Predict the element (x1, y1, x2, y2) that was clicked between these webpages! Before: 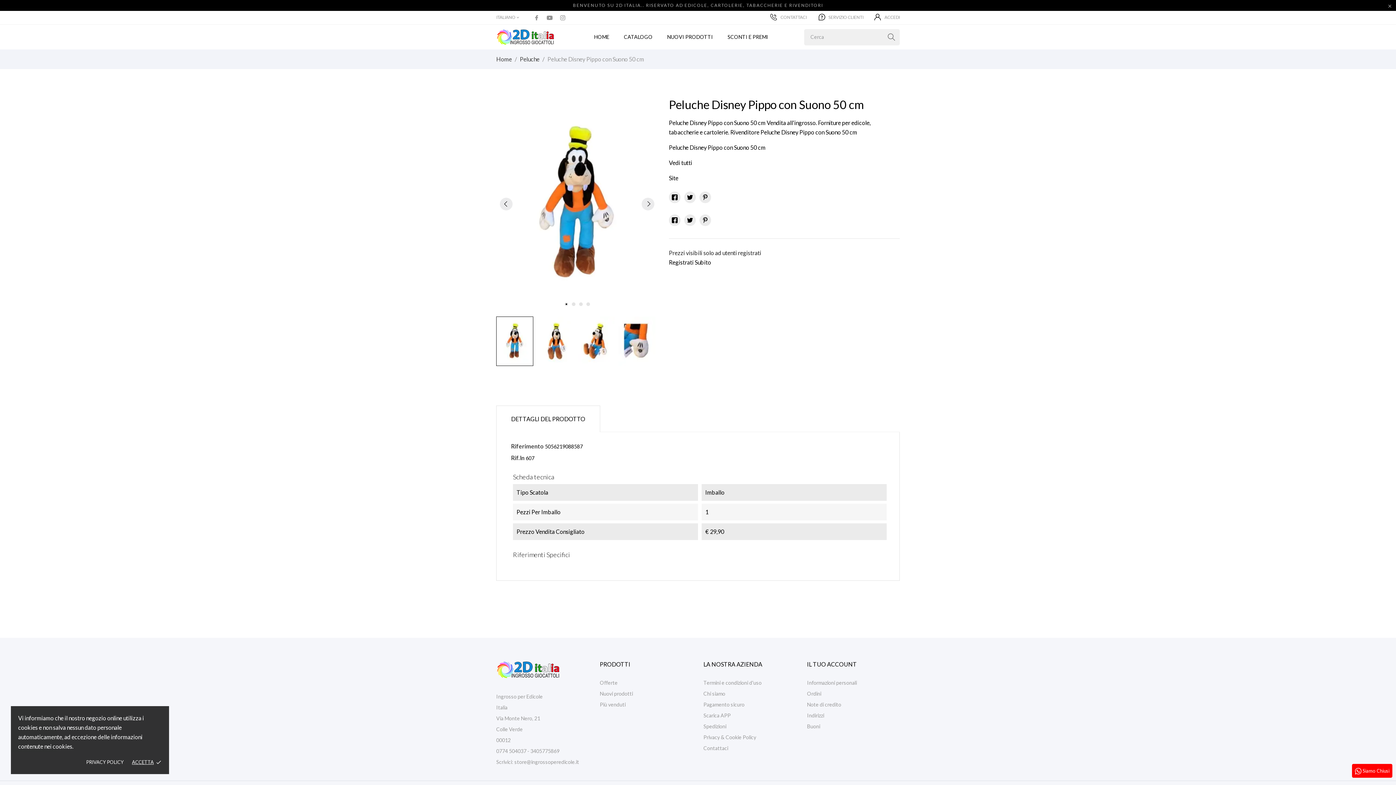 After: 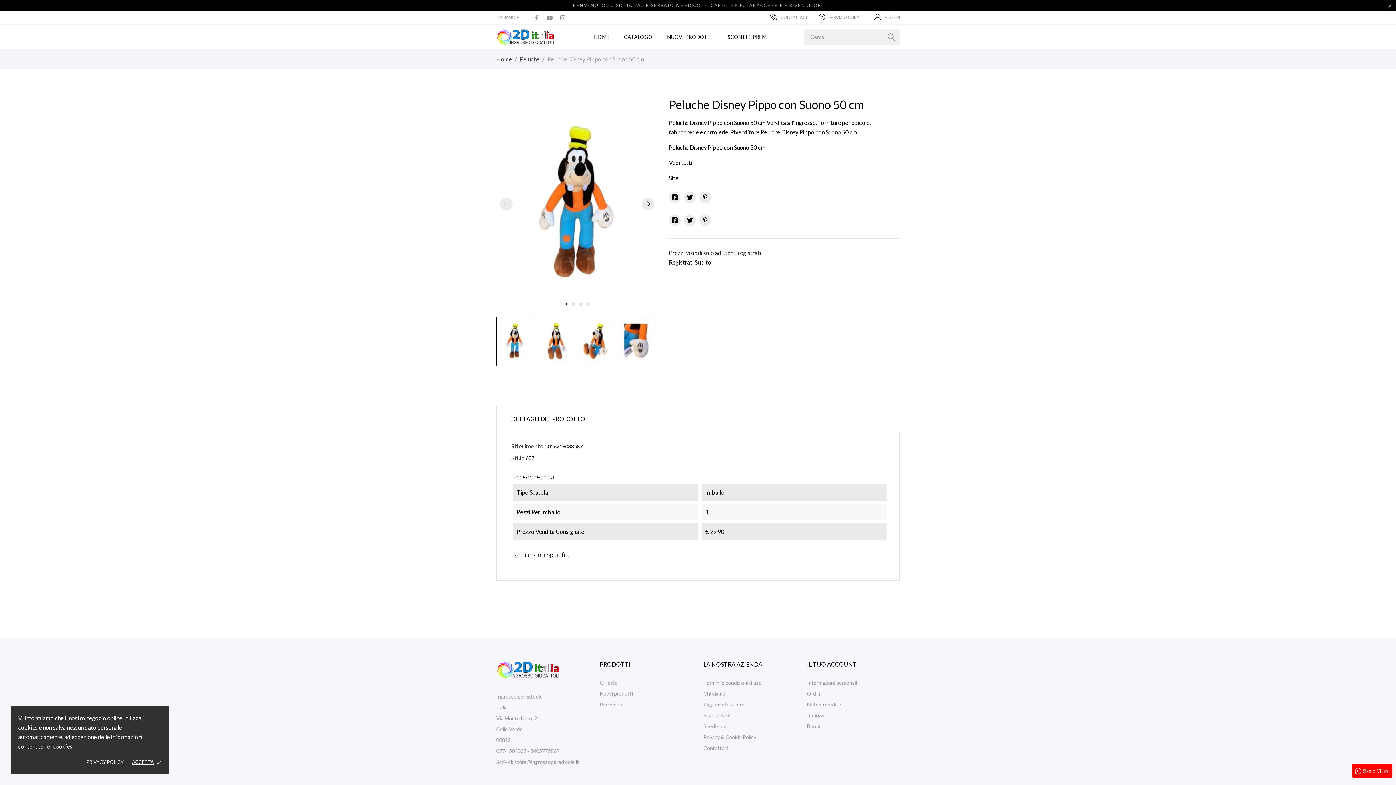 Action: label: BENVENUTO SU 2D ITALIA.. RISERVATO AD EDICOLE, CARTOLERIE, TABACCHERIE E RIVENDITORI bbox: (0, 0, 1396, 10)